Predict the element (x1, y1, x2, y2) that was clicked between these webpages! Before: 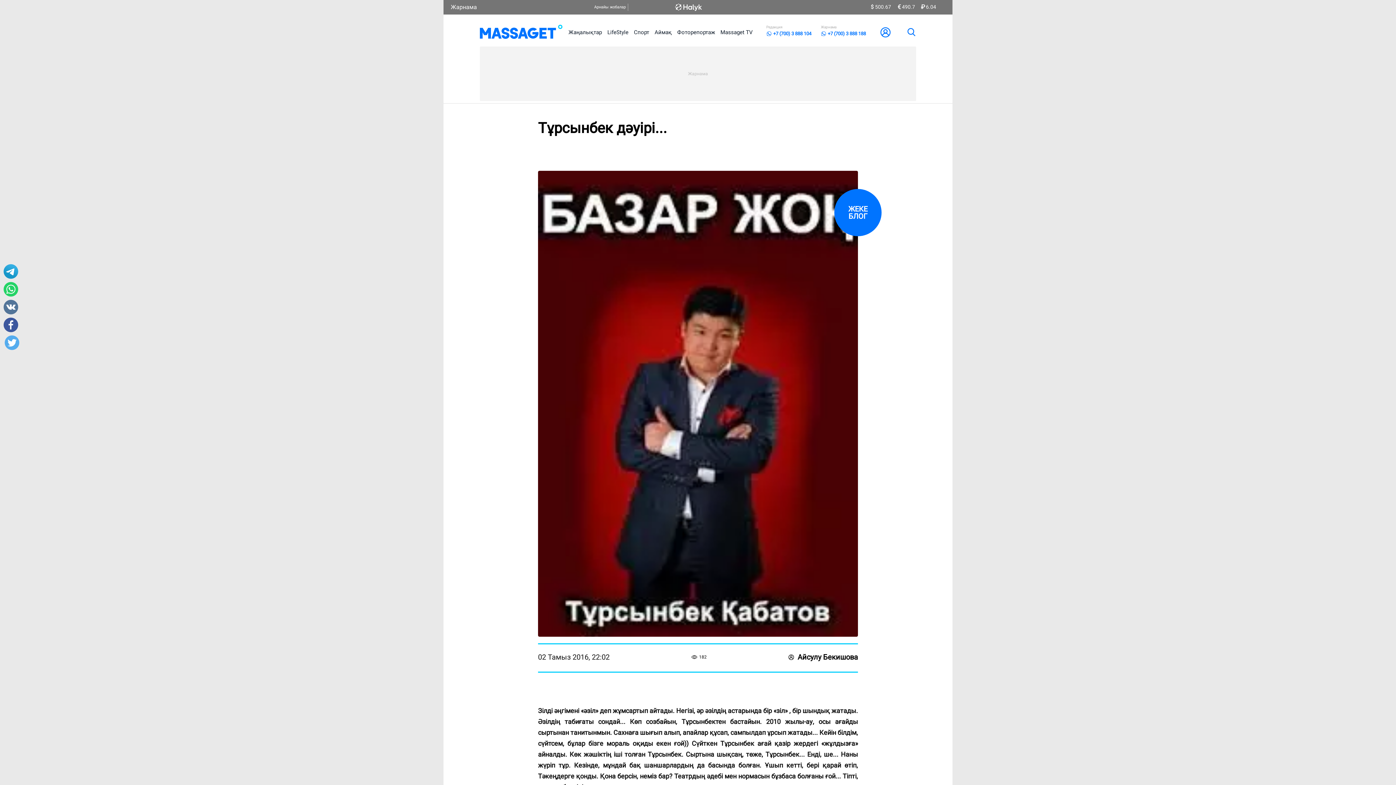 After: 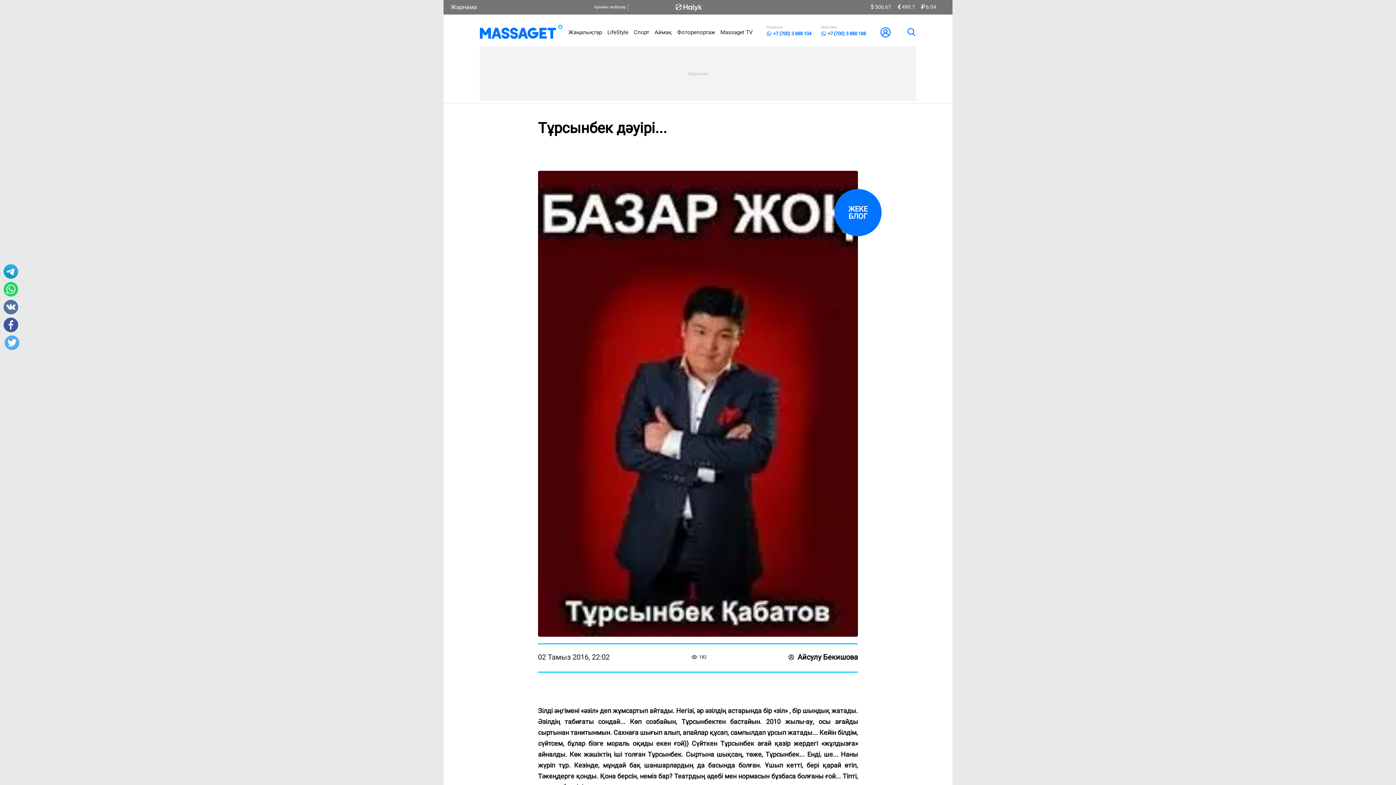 Action: bbox: (450, 3, 477, 10) label: Жарнама